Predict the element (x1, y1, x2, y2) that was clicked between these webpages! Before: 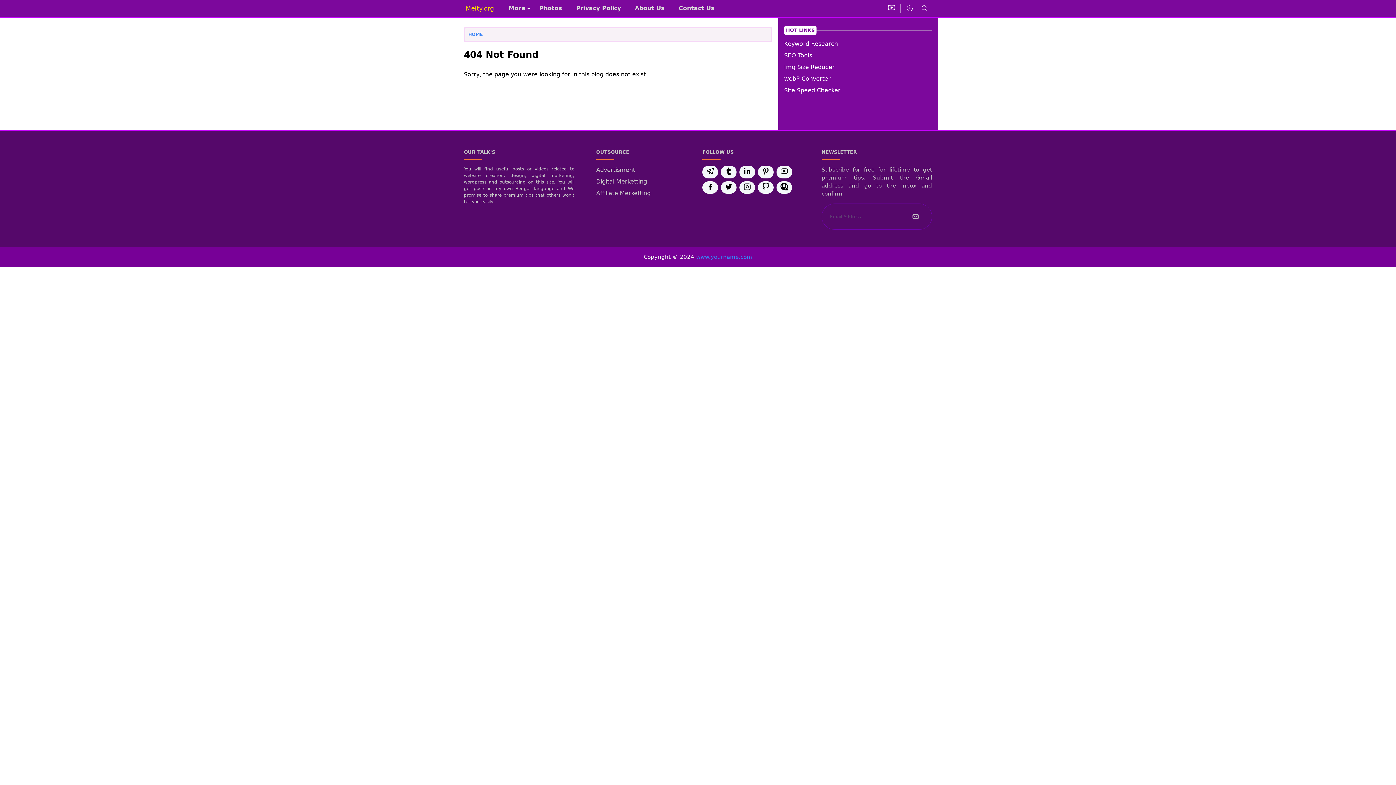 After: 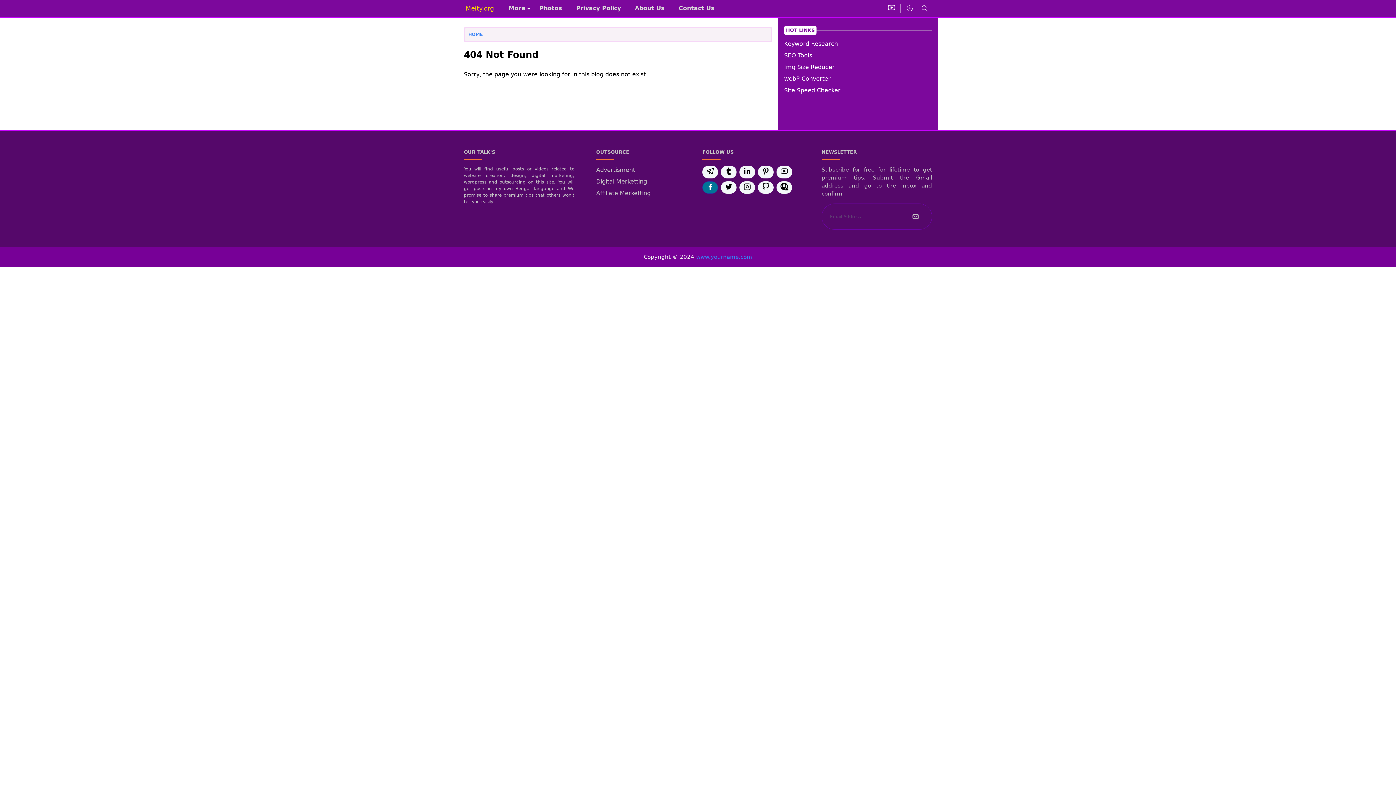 Action: bbox: (702, 181, 718, 193) label: facebook